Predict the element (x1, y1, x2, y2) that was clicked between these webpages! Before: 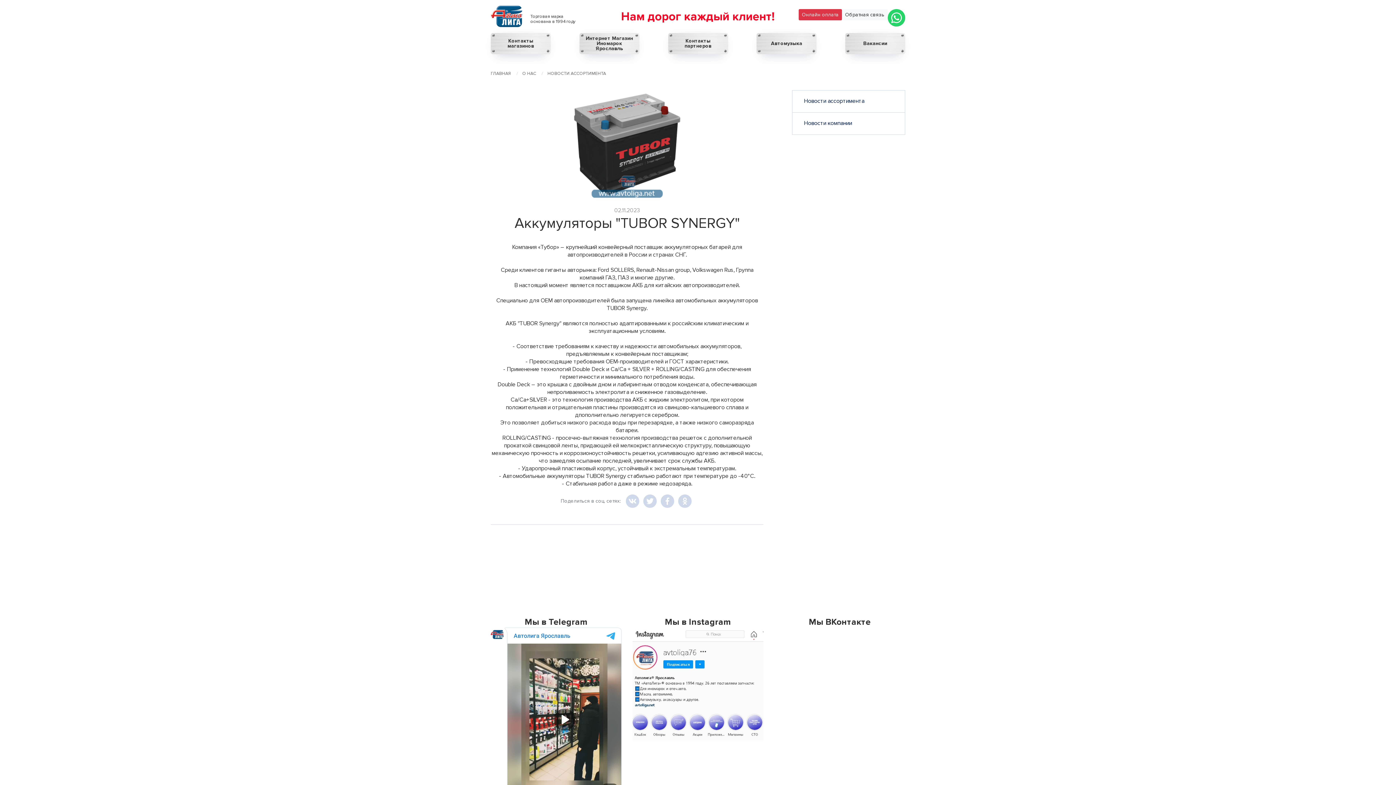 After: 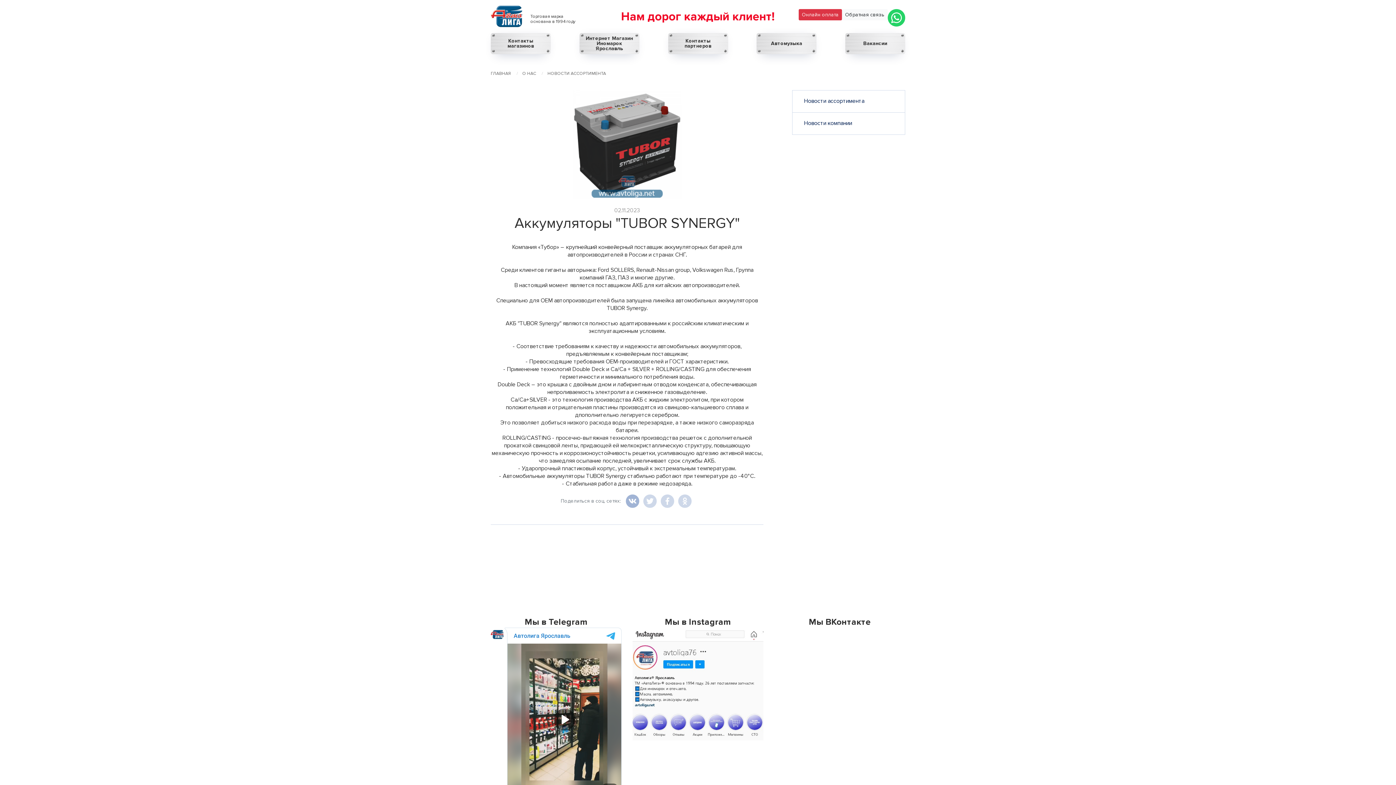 Action: bbox: (625, 495, 639, 507)